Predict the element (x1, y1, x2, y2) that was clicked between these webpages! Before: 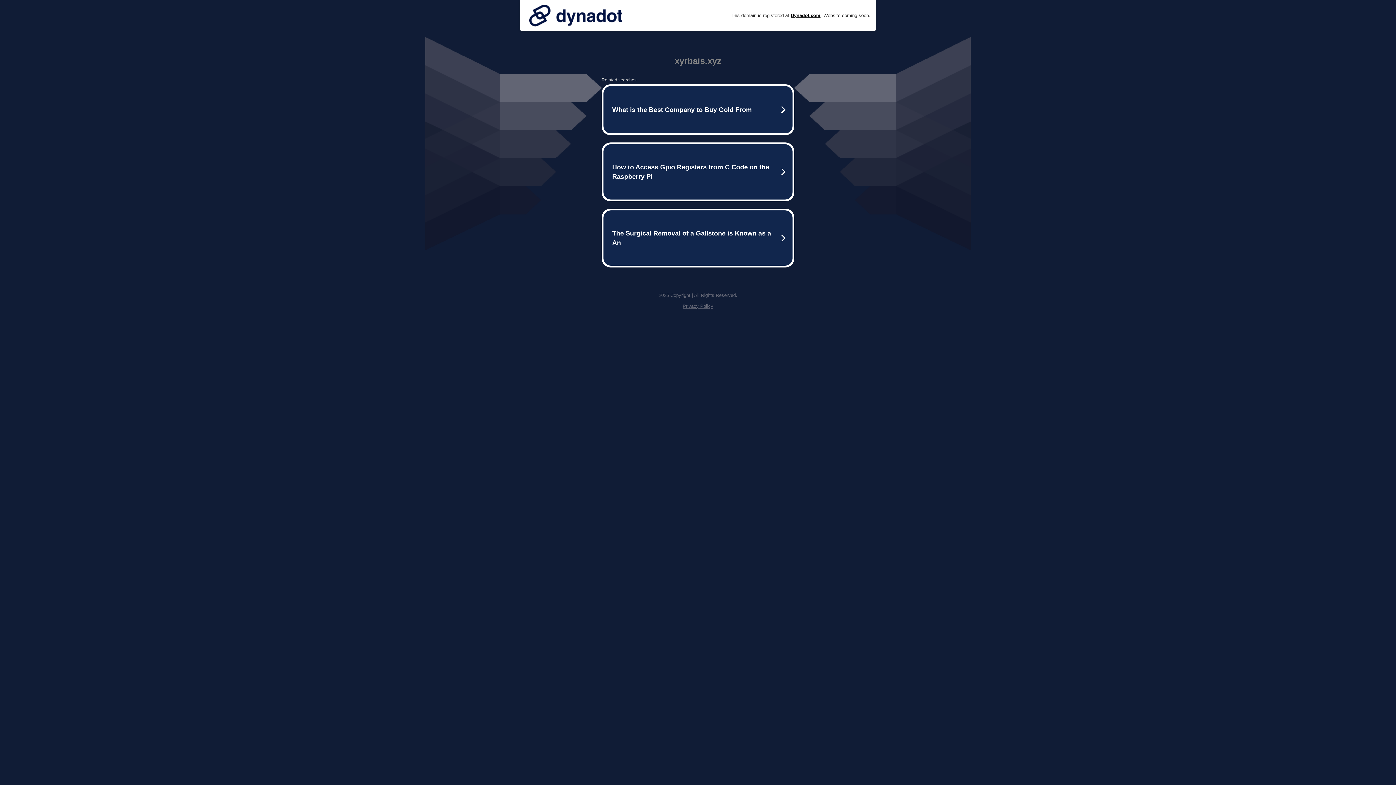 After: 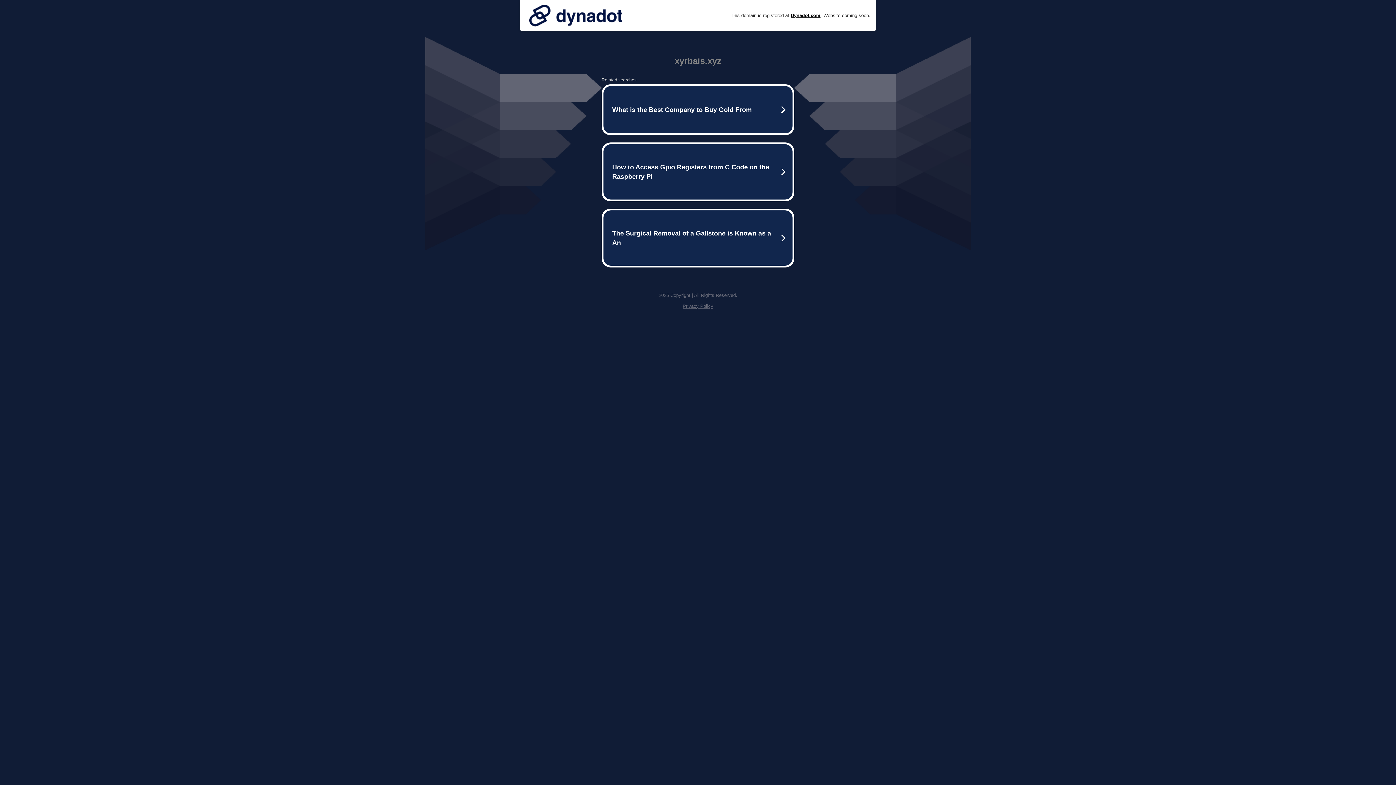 Action: label: Privacy Policy bbox: (682, 303, 713, 309)